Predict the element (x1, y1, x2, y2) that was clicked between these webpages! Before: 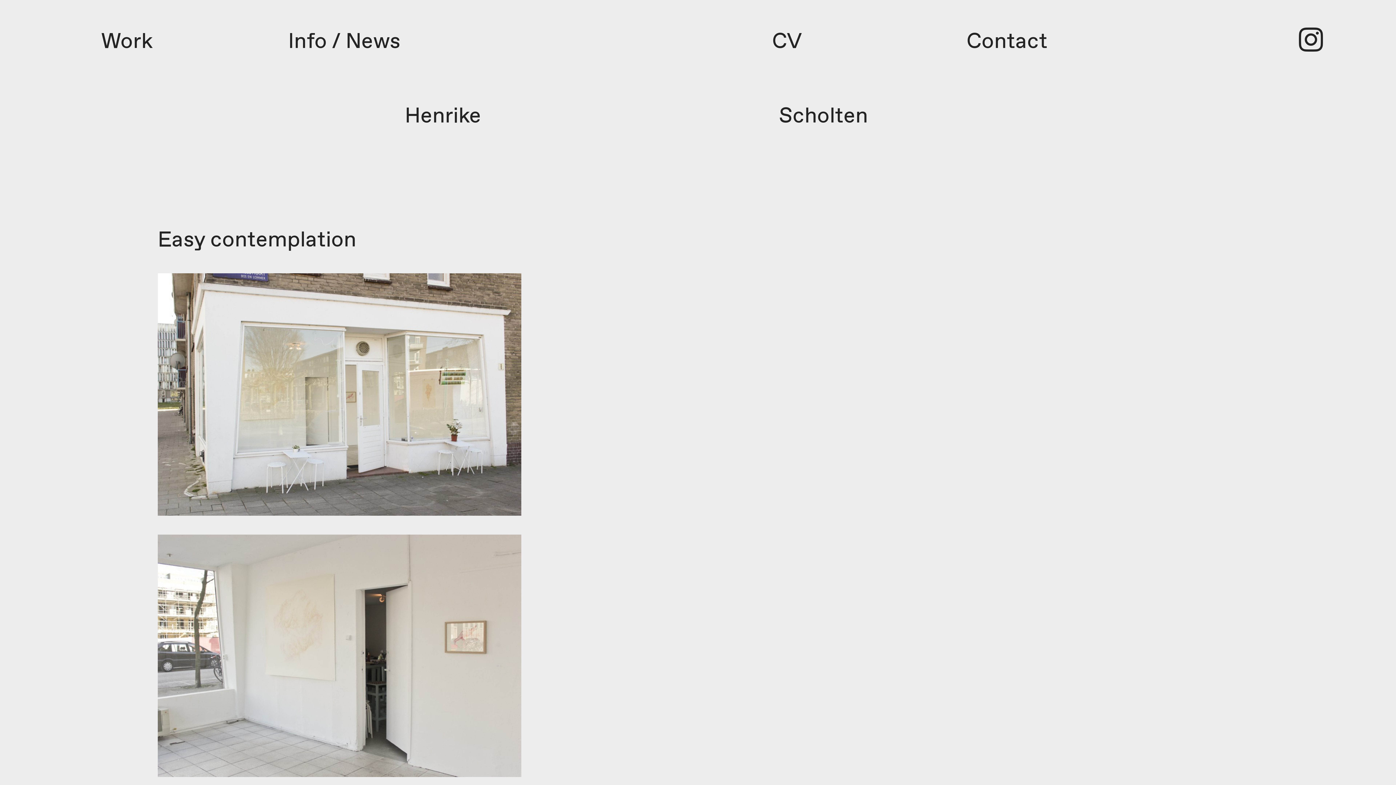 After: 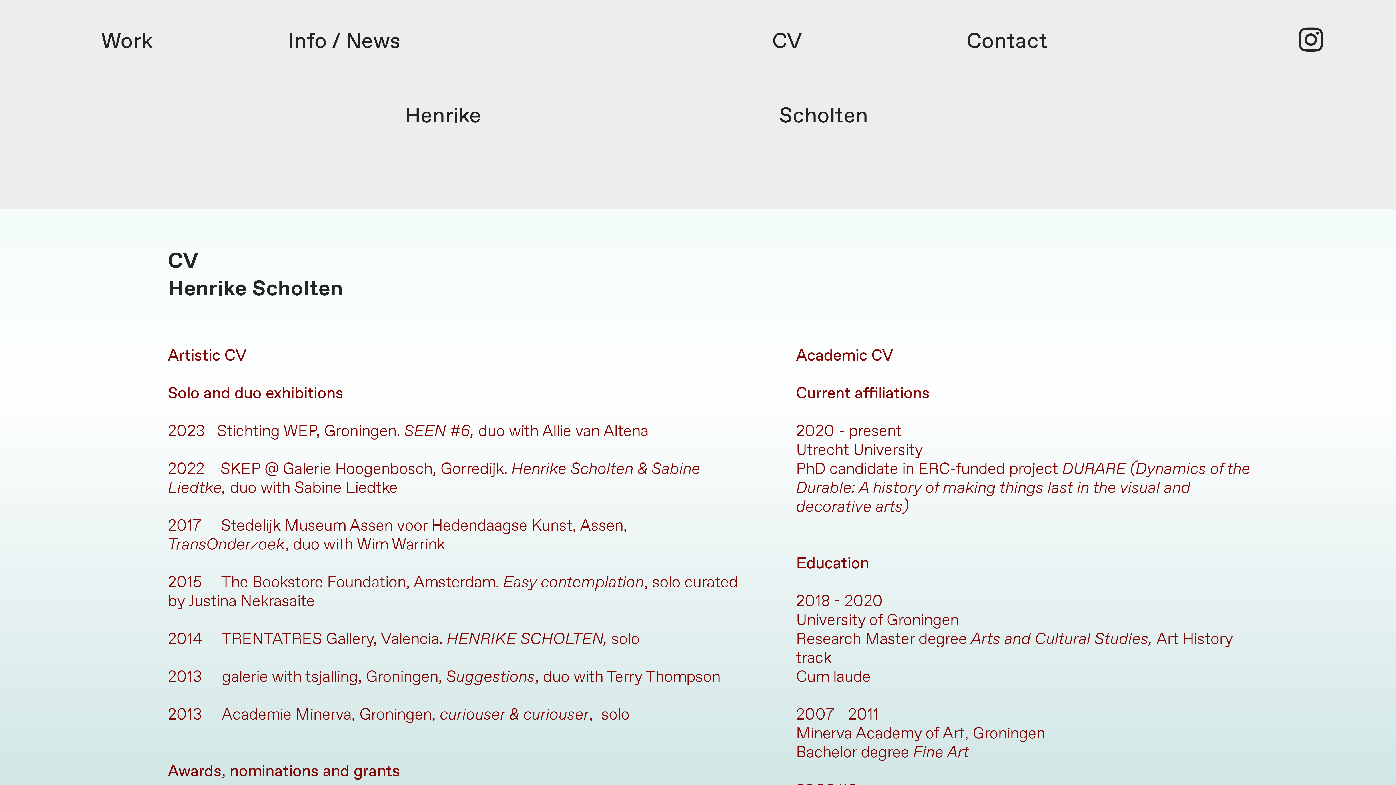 Action: label: CV bbox: (772, 31, 802, 52)